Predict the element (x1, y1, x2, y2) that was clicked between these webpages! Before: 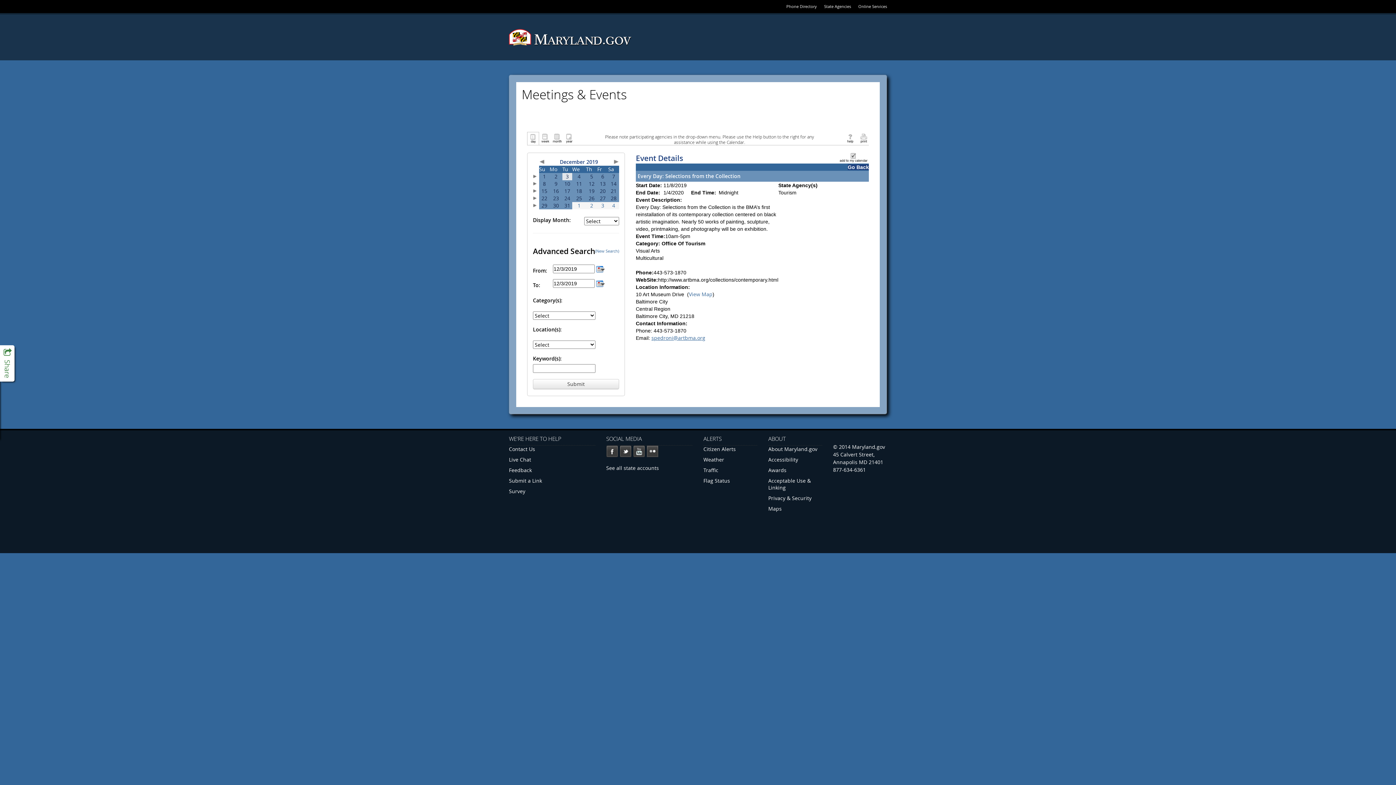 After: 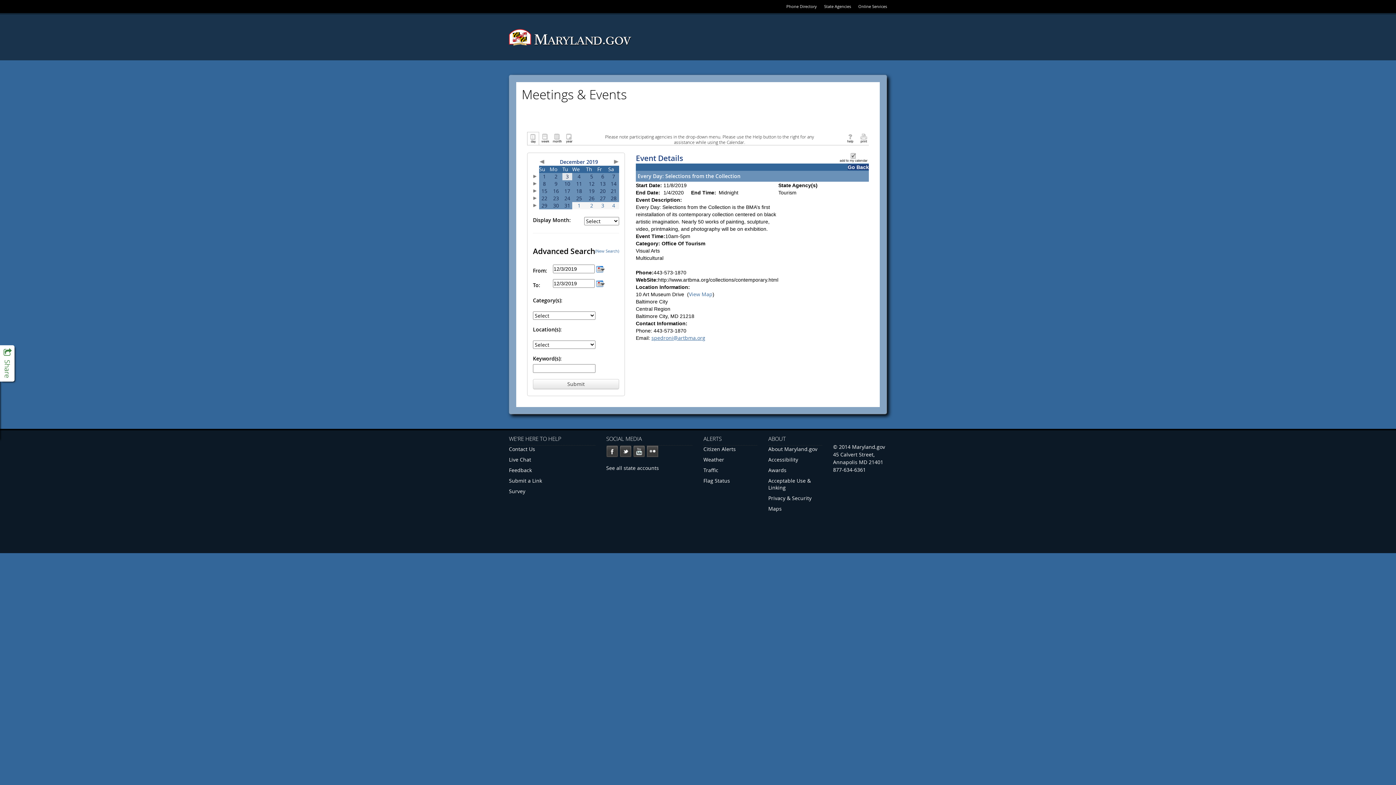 Action: bbox: (844, 134, 856, 141)